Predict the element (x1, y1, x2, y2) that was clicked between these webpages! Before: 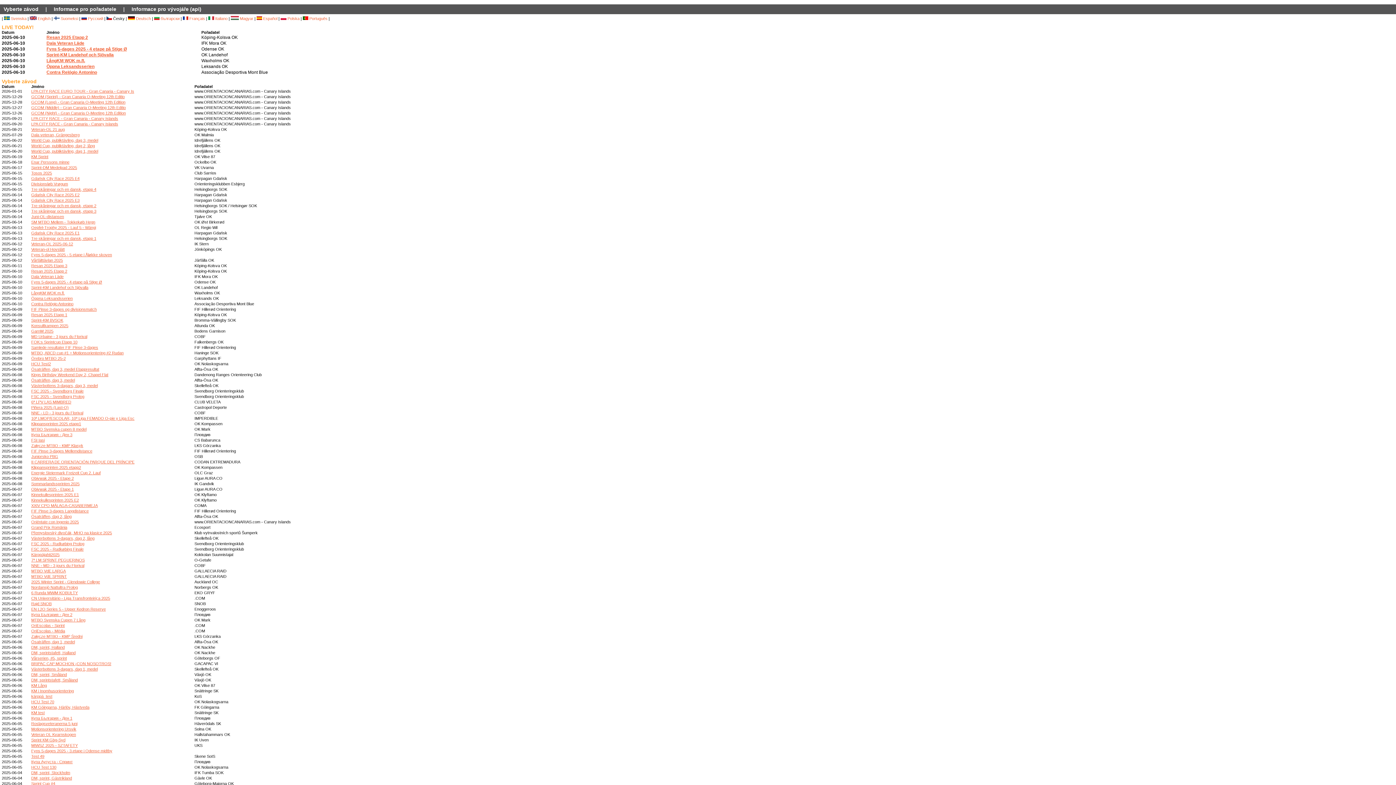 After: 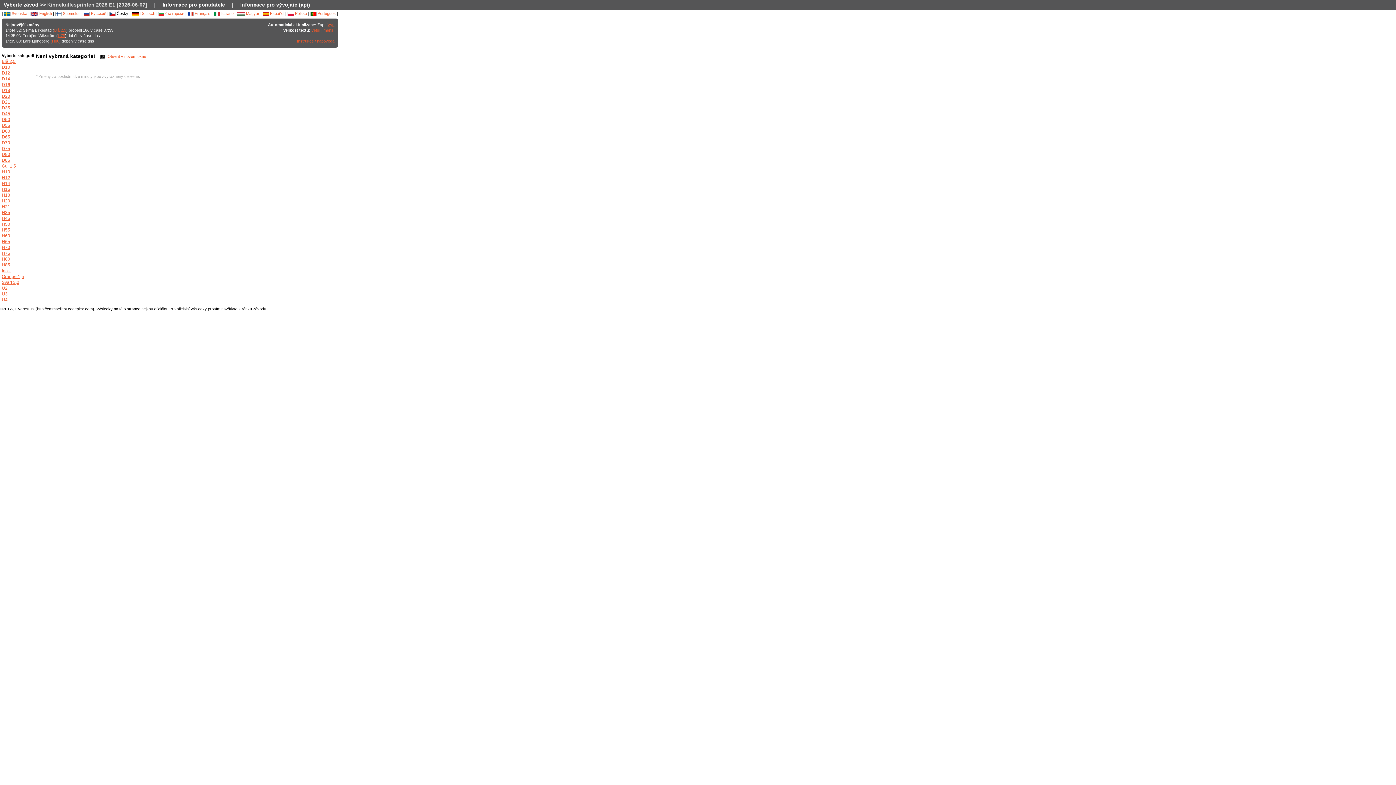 Action: label: Kinnekullesprinten 2025 E1 bbox: (31, 492, 78, 496)